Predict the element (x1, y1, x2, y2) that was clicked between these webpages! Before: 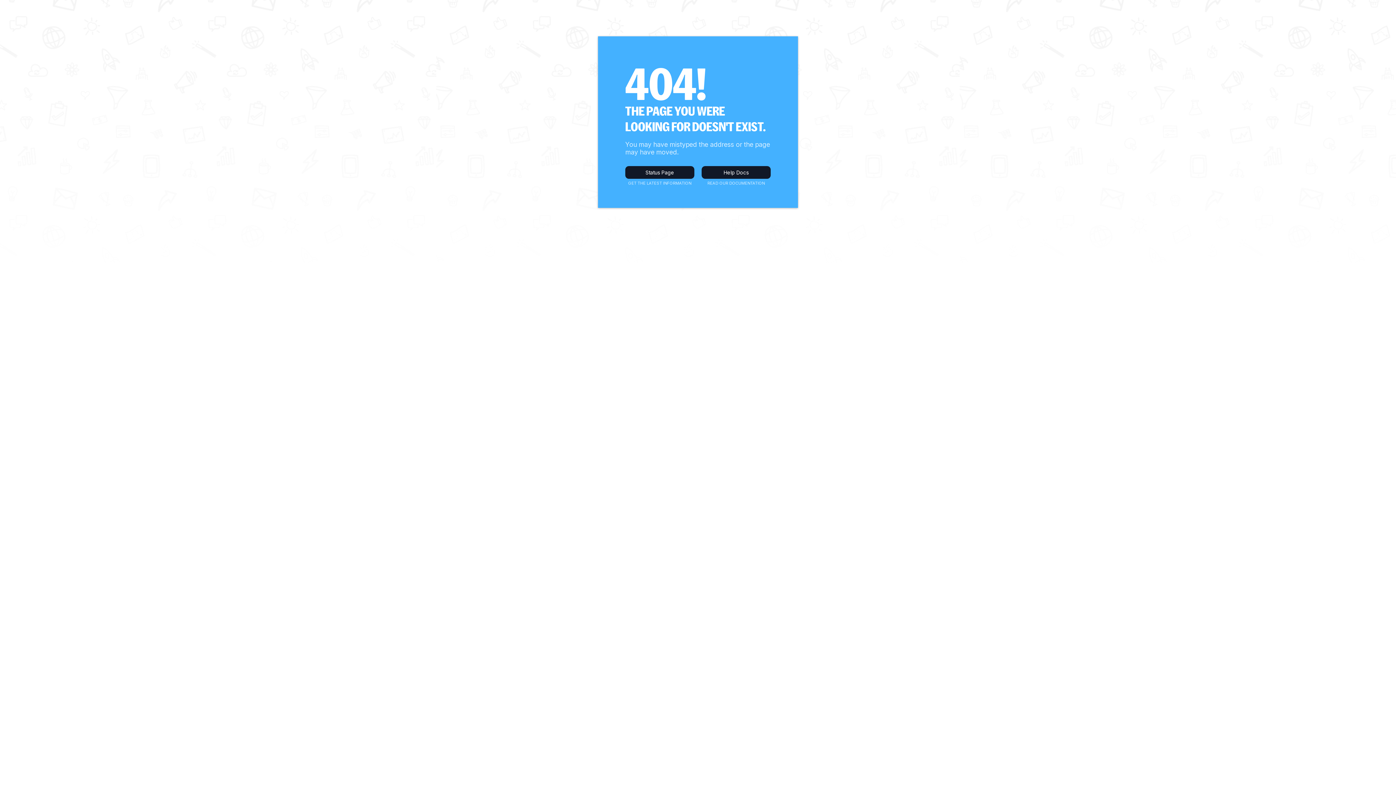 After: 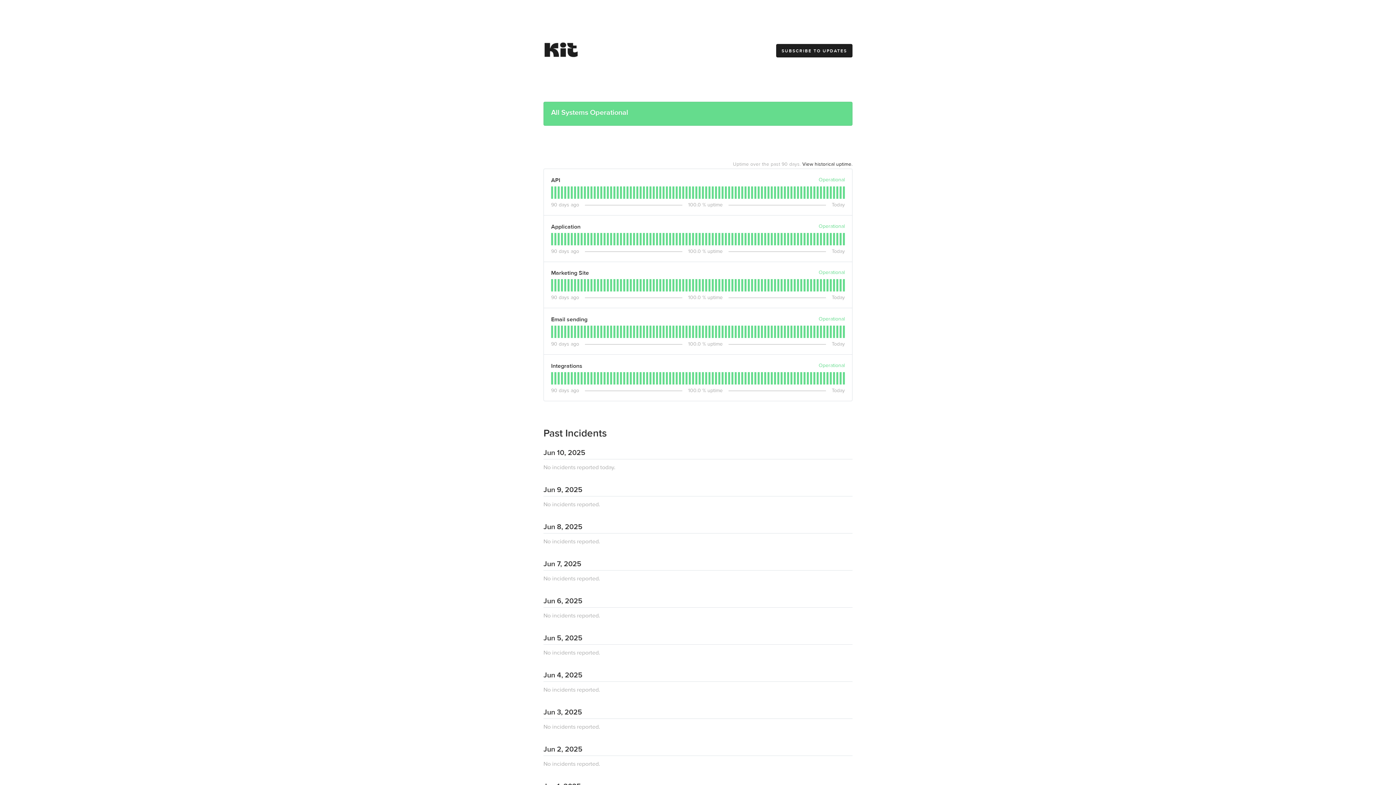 Action: bbox: (625, 166, 694, 178) label: Status Page